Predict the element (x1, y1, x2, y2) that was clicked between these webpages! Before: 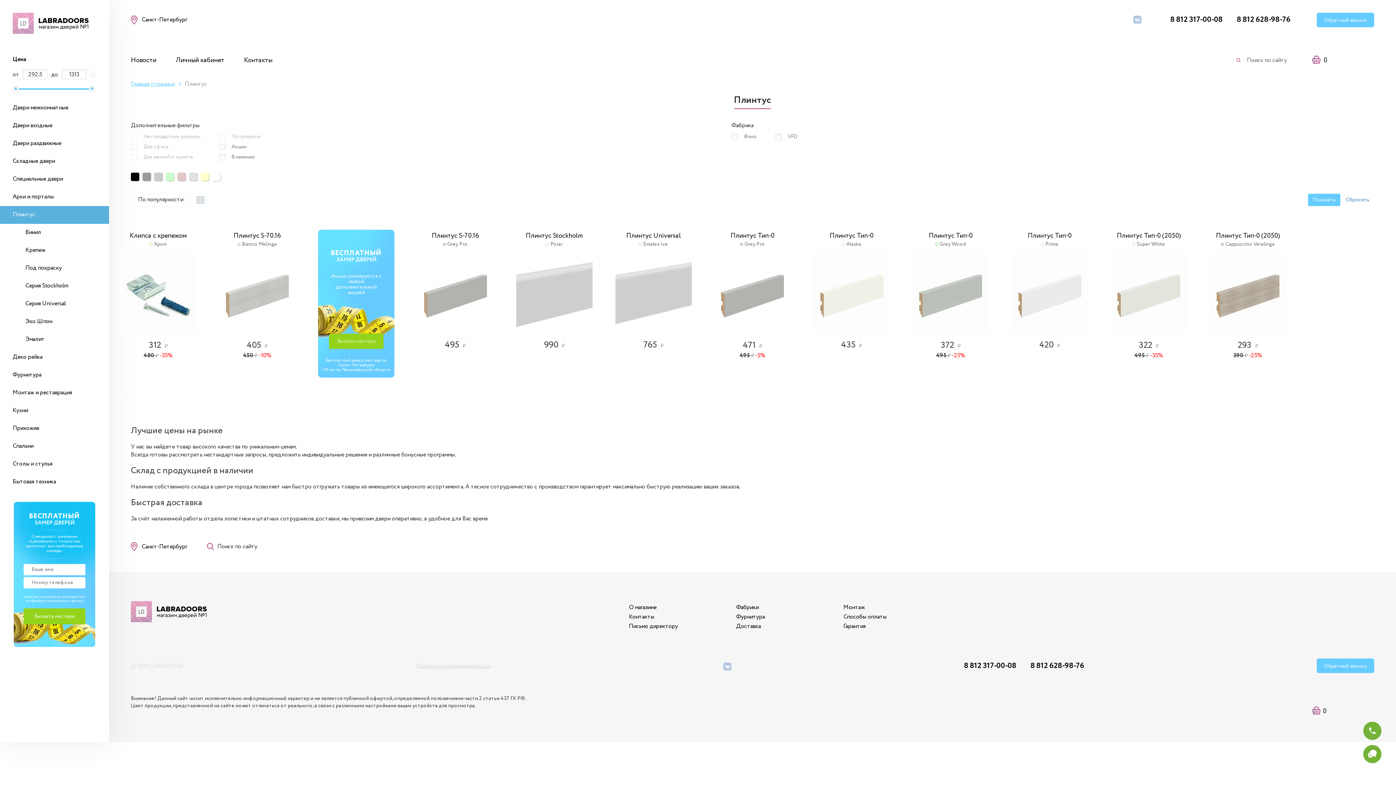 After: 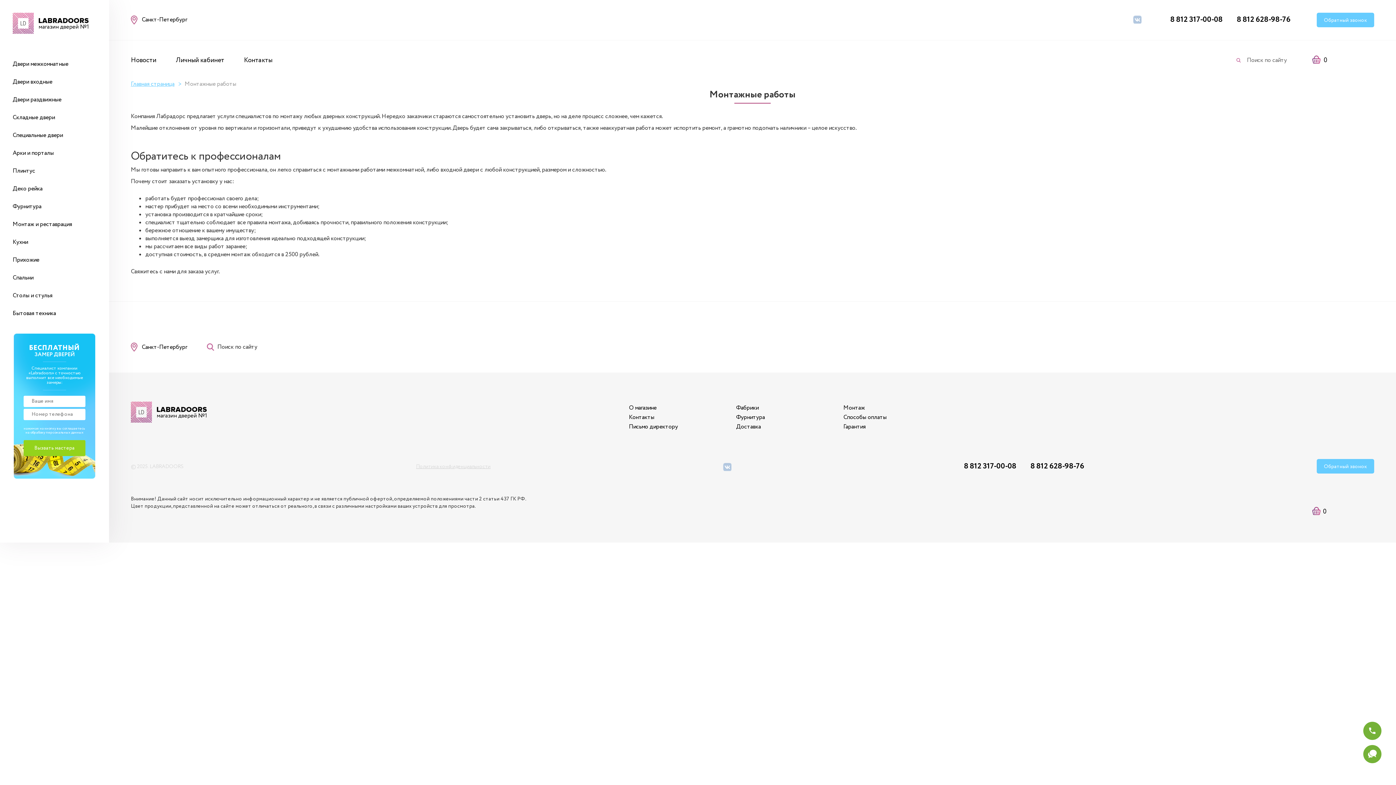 Action: label: Монтаж bbox: (843, 603, 865, 612)